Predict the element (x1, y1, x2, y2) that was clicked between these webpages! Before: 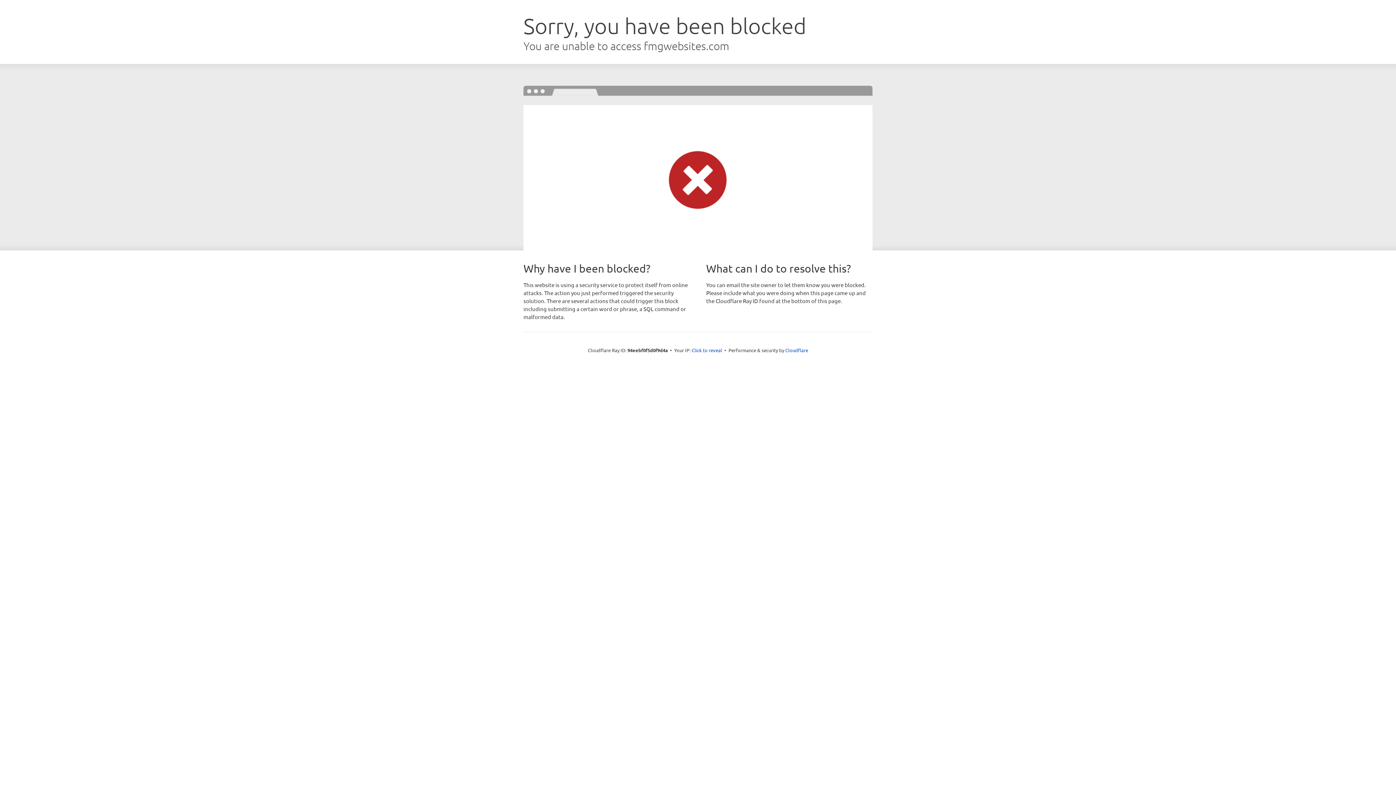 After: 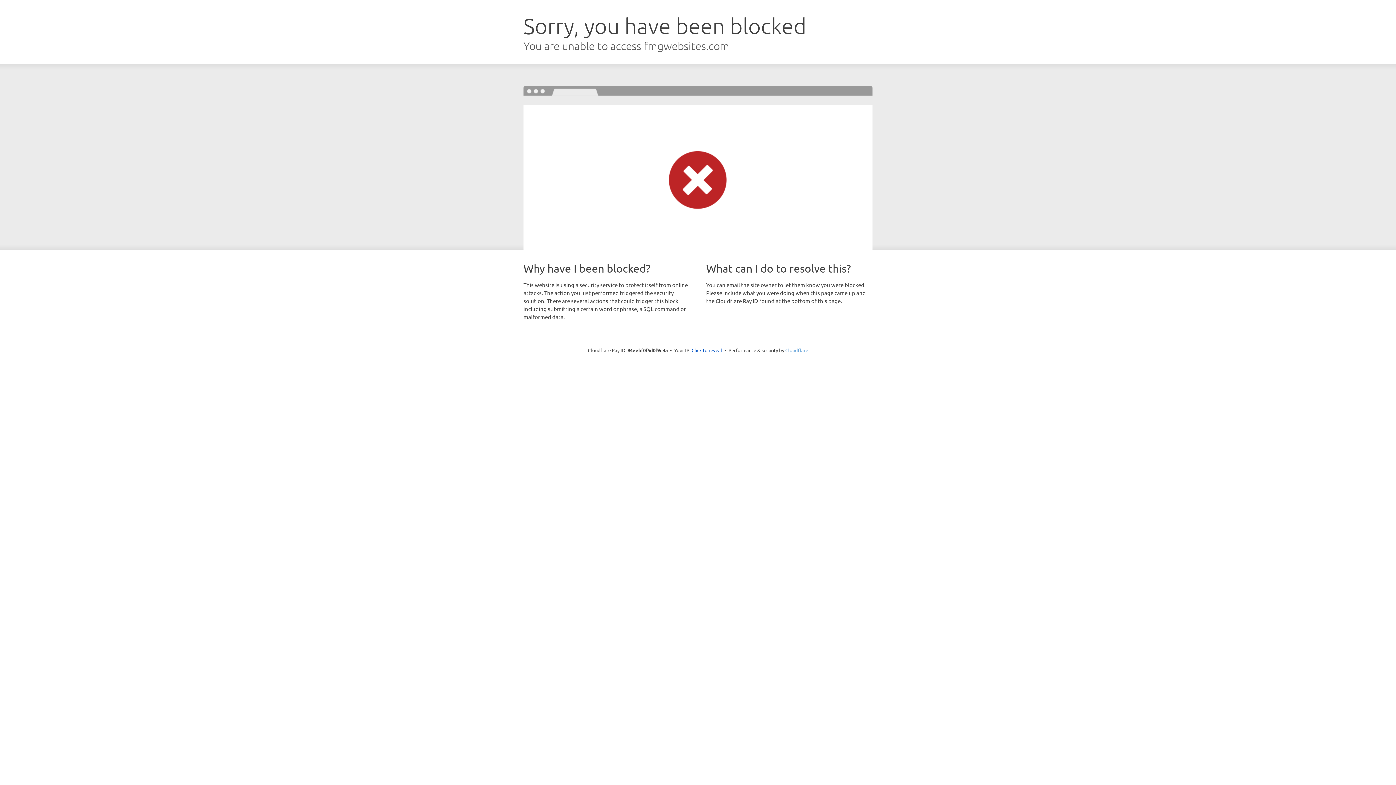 Action: bbox: (785, 347, 808, 353) label: Cloudflare